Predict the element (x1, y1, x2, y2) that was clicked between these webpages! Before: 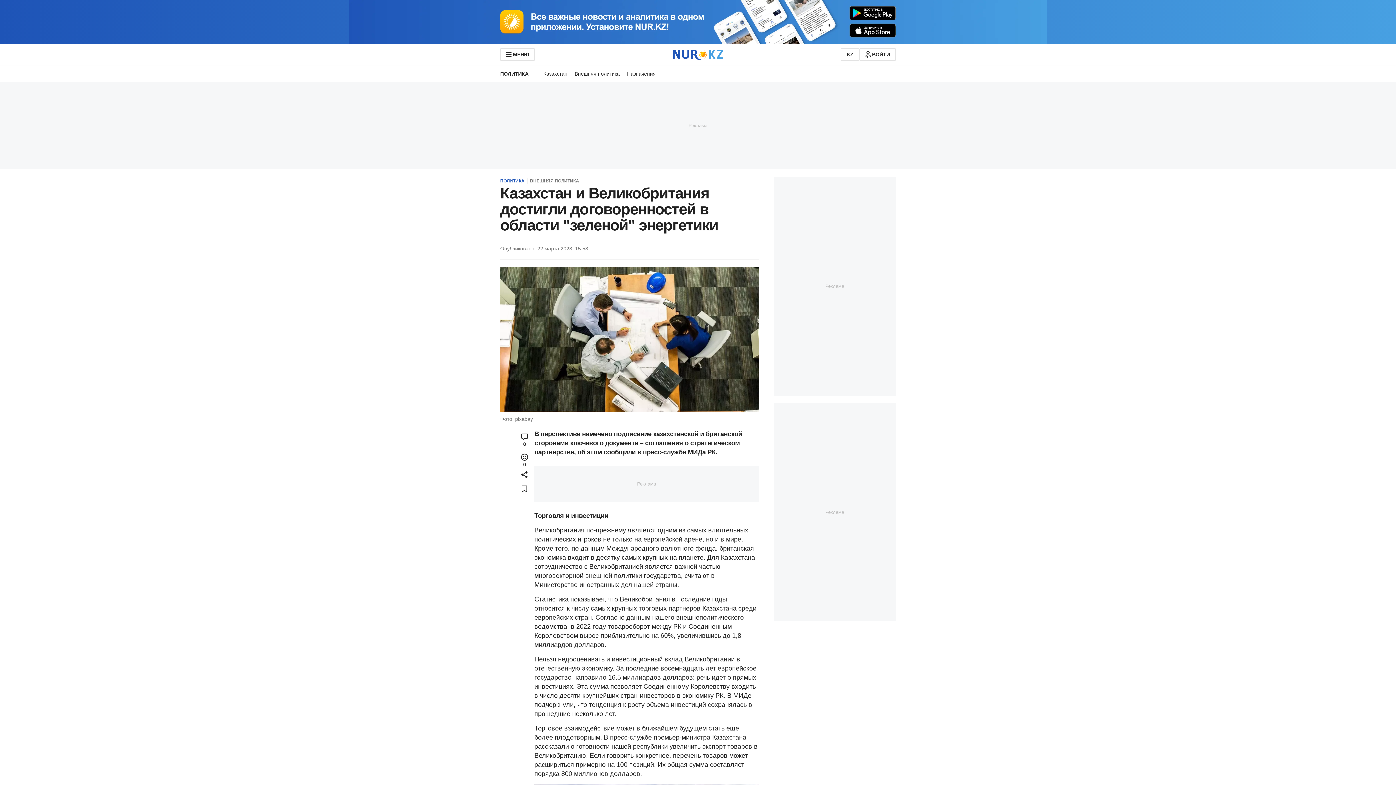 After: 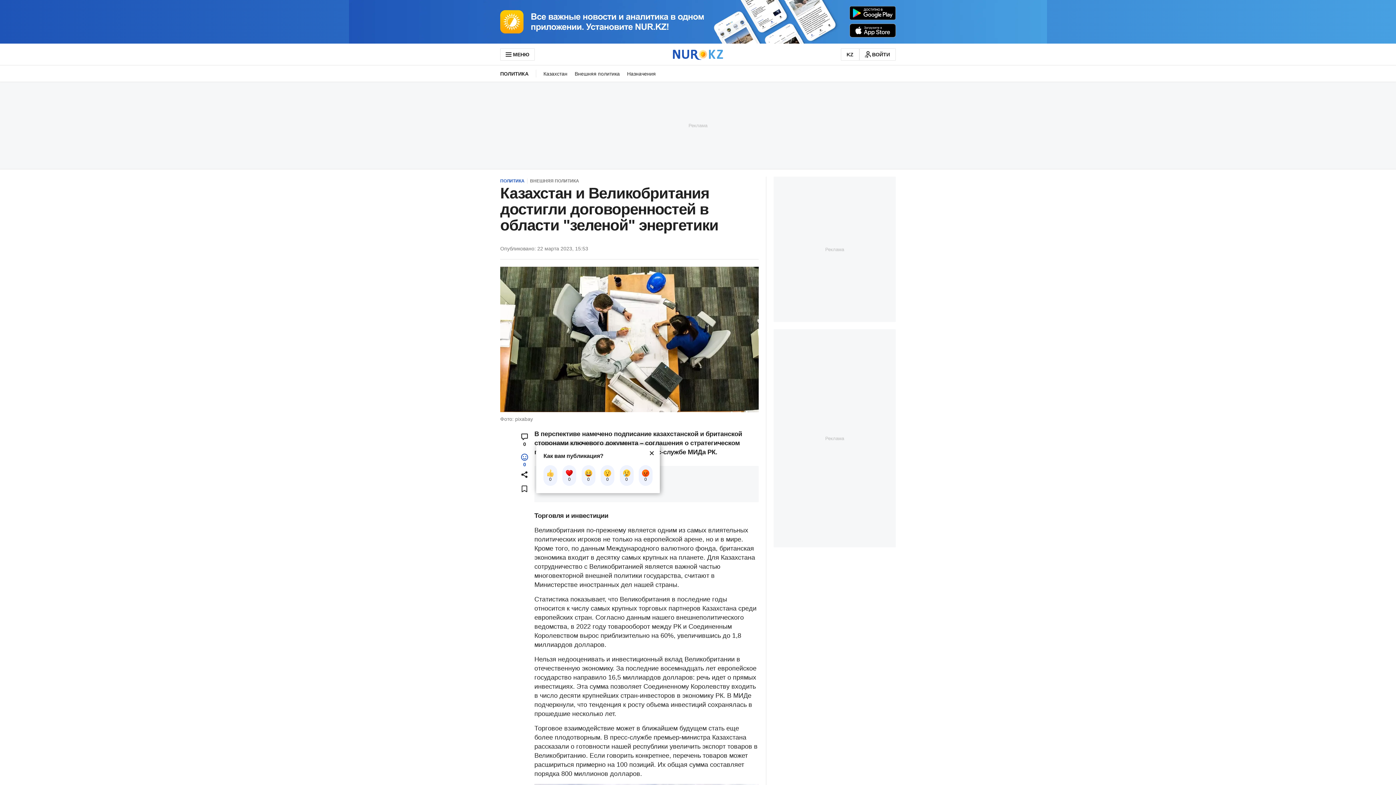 Action: label: 0 bbox: (514, 450, 534, 470)